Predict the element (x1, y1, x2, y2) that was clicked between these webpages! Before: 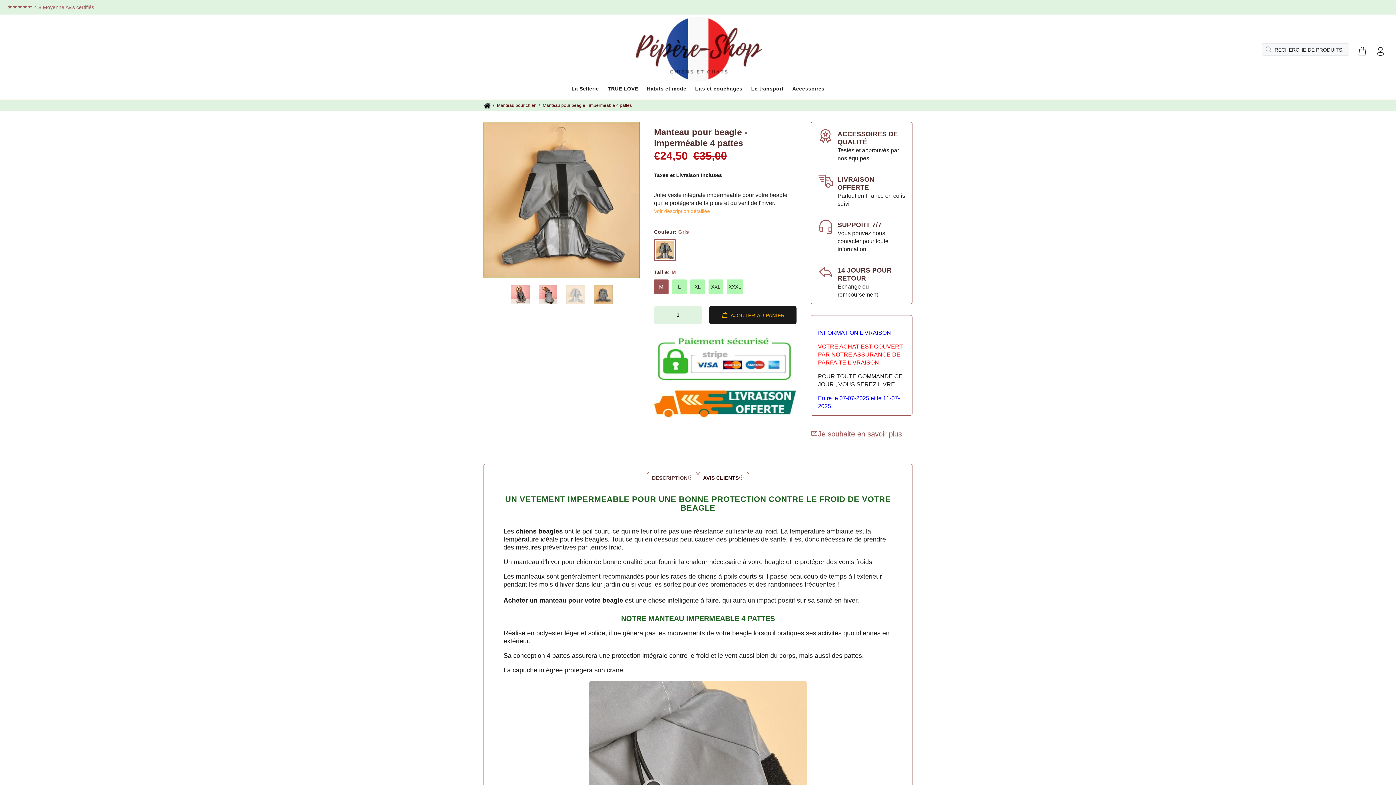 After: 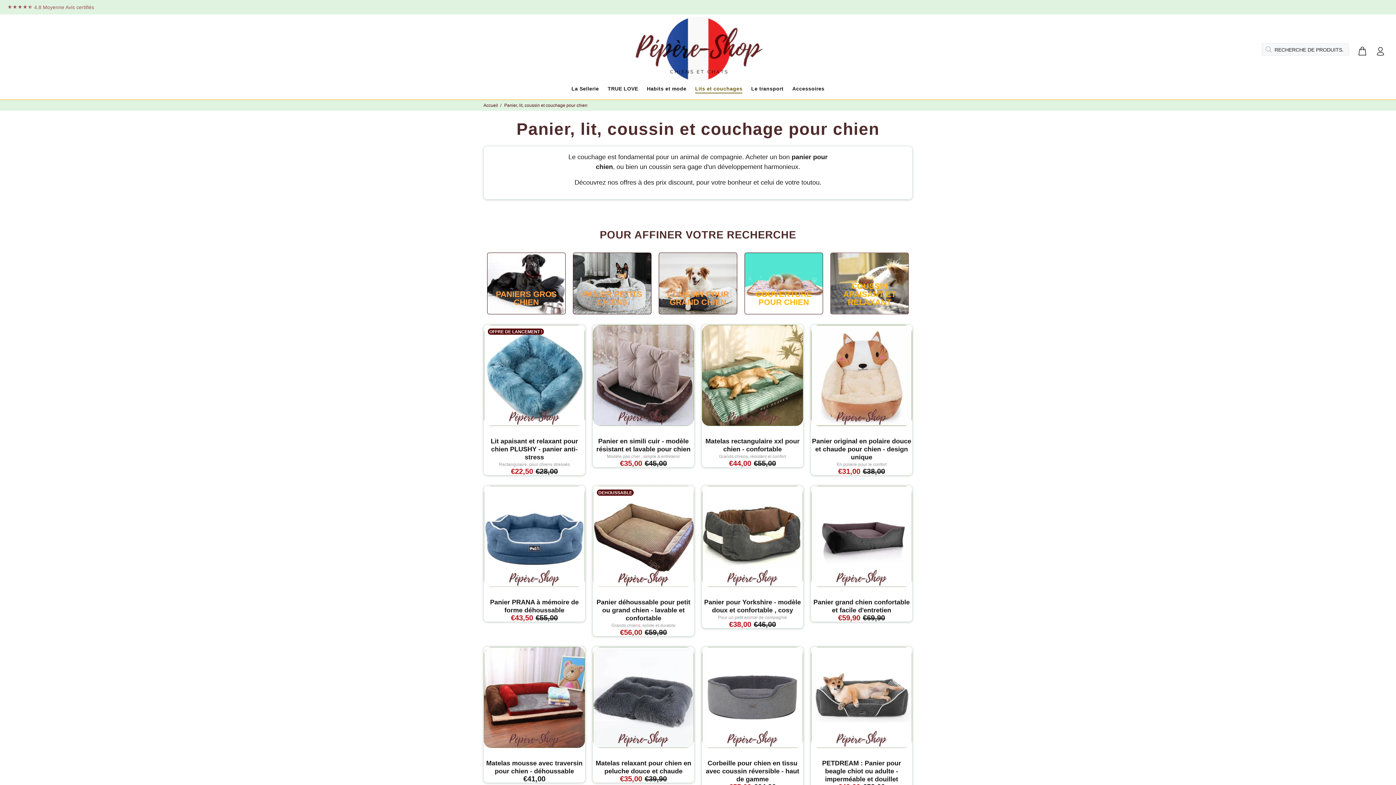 Action: label: Lits et couchages bbox: (690, 86, 747, 94)